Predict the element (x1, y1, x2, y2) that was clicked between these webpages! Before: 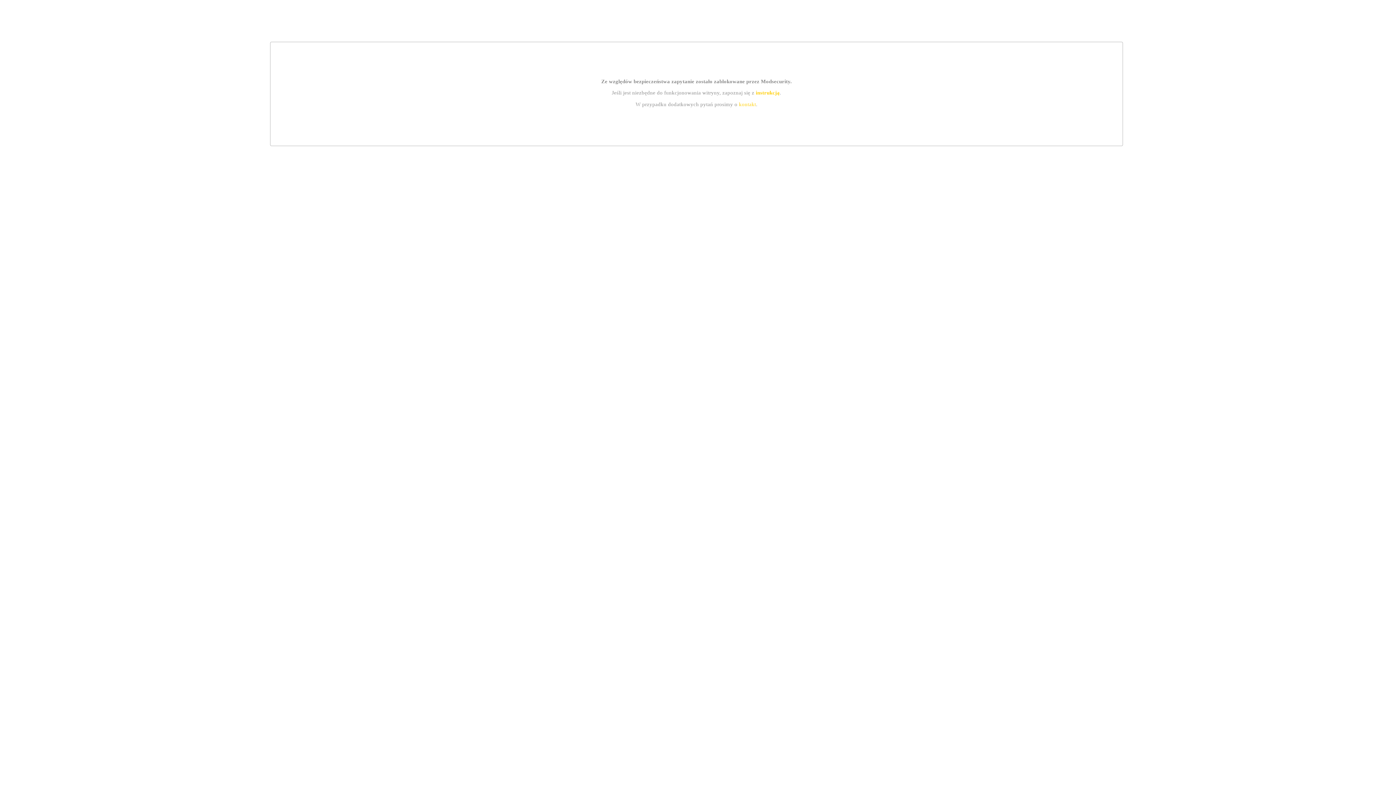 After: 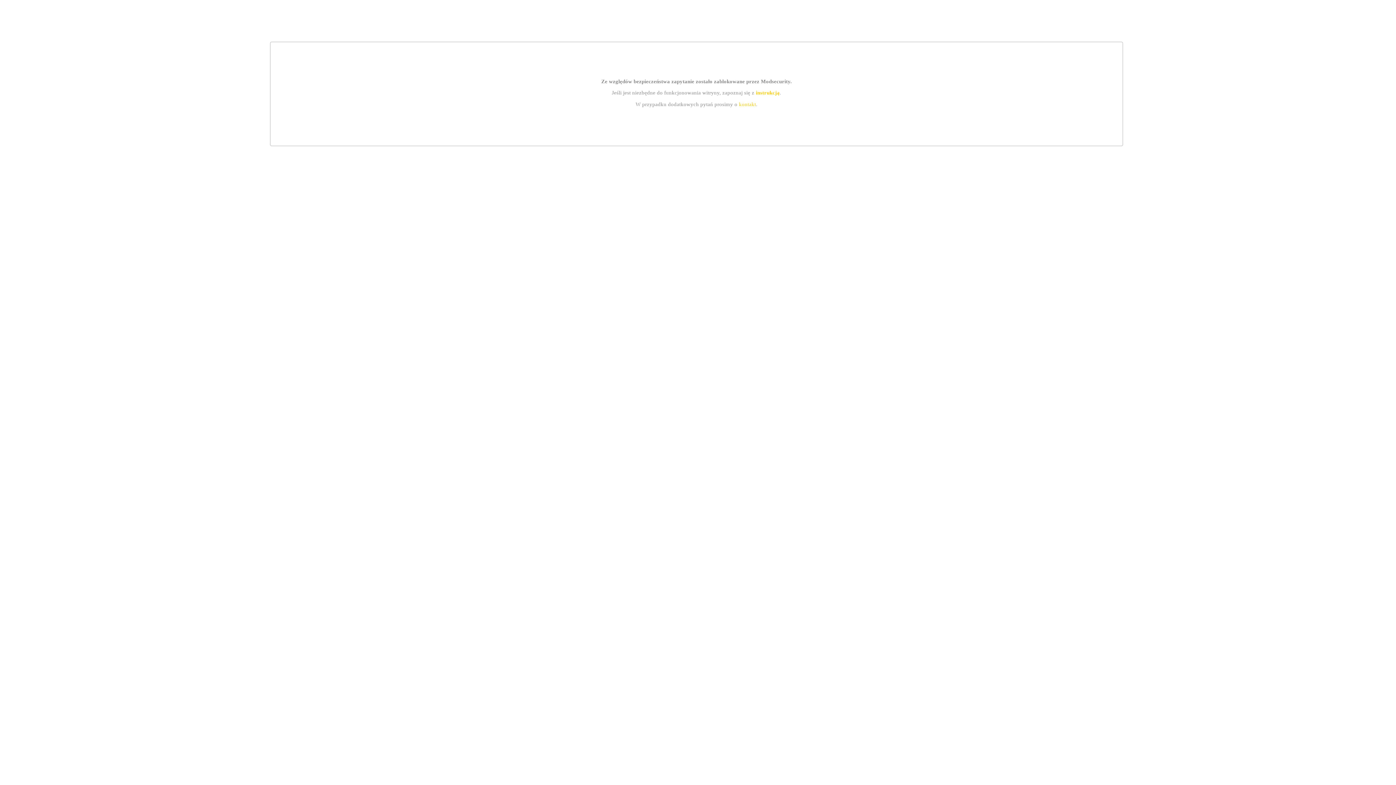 Action: label: kontakt bbox: (739, 101, 756, 107)